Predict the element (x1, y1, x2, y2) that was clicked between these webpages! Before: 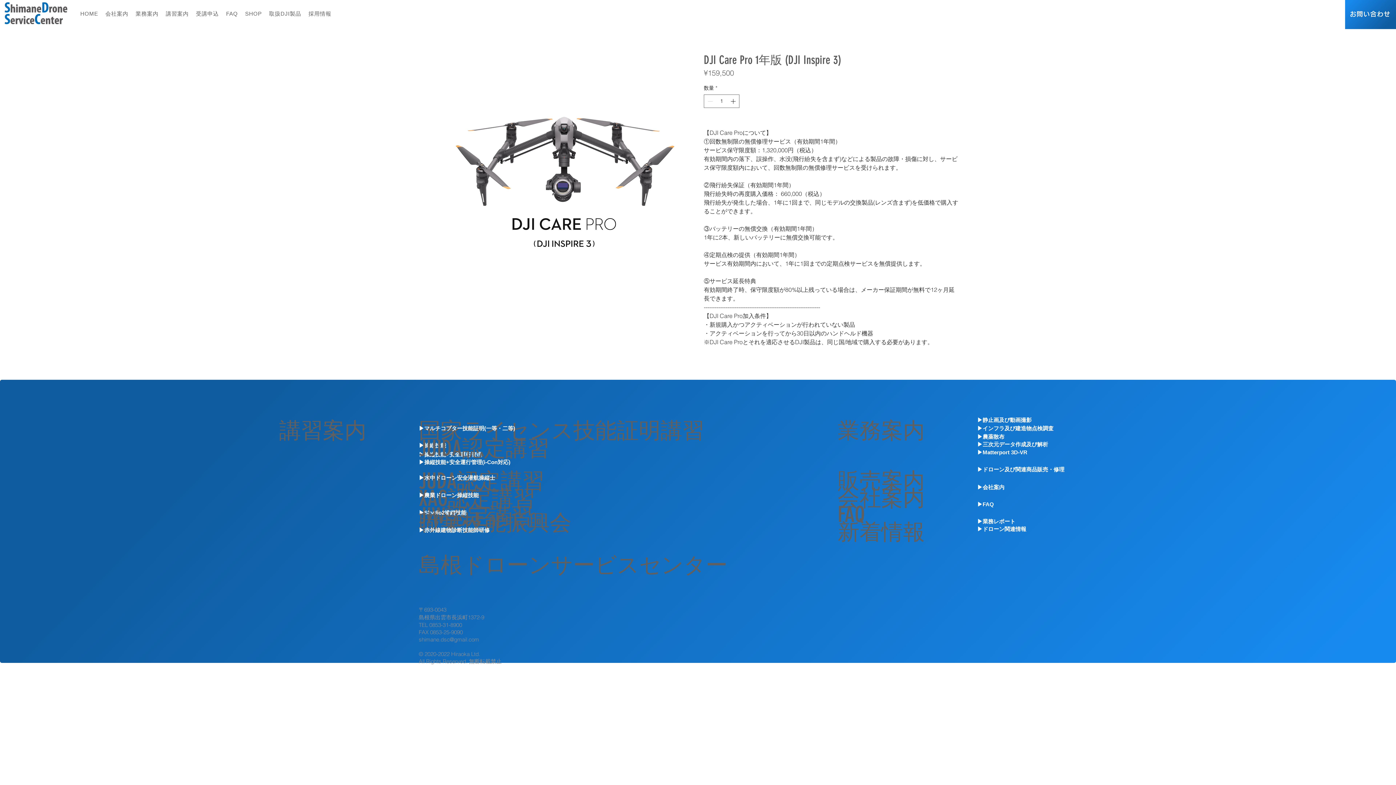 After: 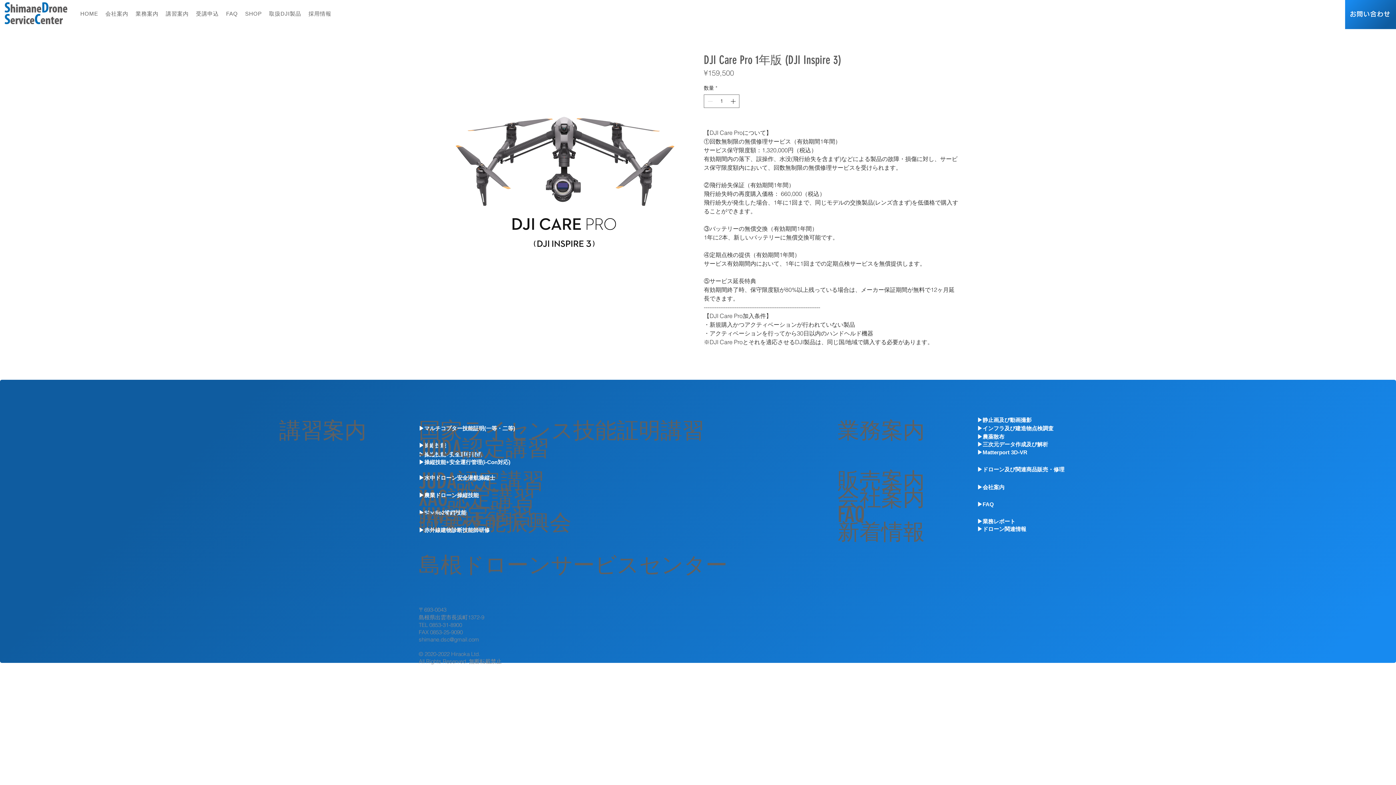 Action: bbox: (132, 5, 162, 22) label: 業務案内